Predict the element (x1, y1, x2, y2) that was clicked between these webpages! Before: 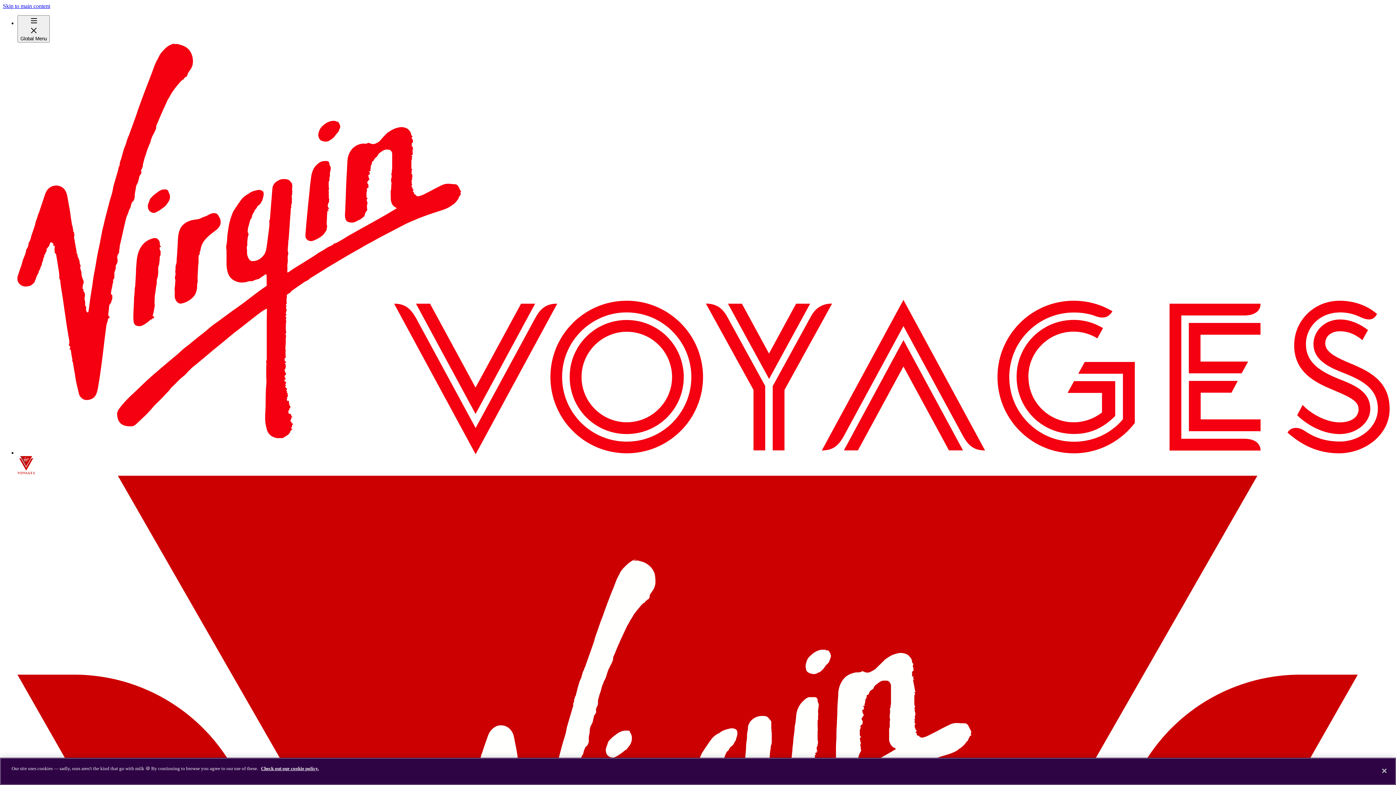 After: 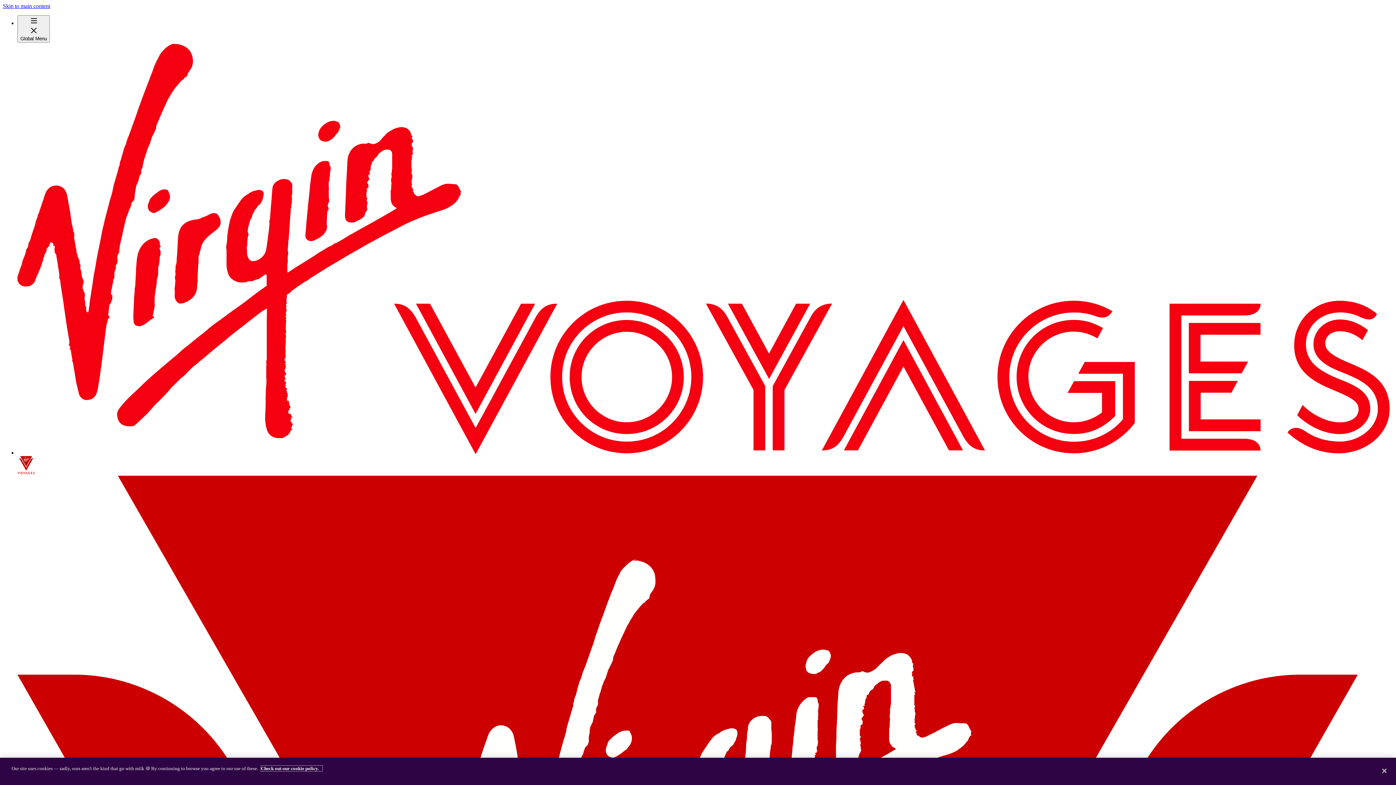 Action: label: Check out our cookie policy. bbox: (261, 766, 322, 771)